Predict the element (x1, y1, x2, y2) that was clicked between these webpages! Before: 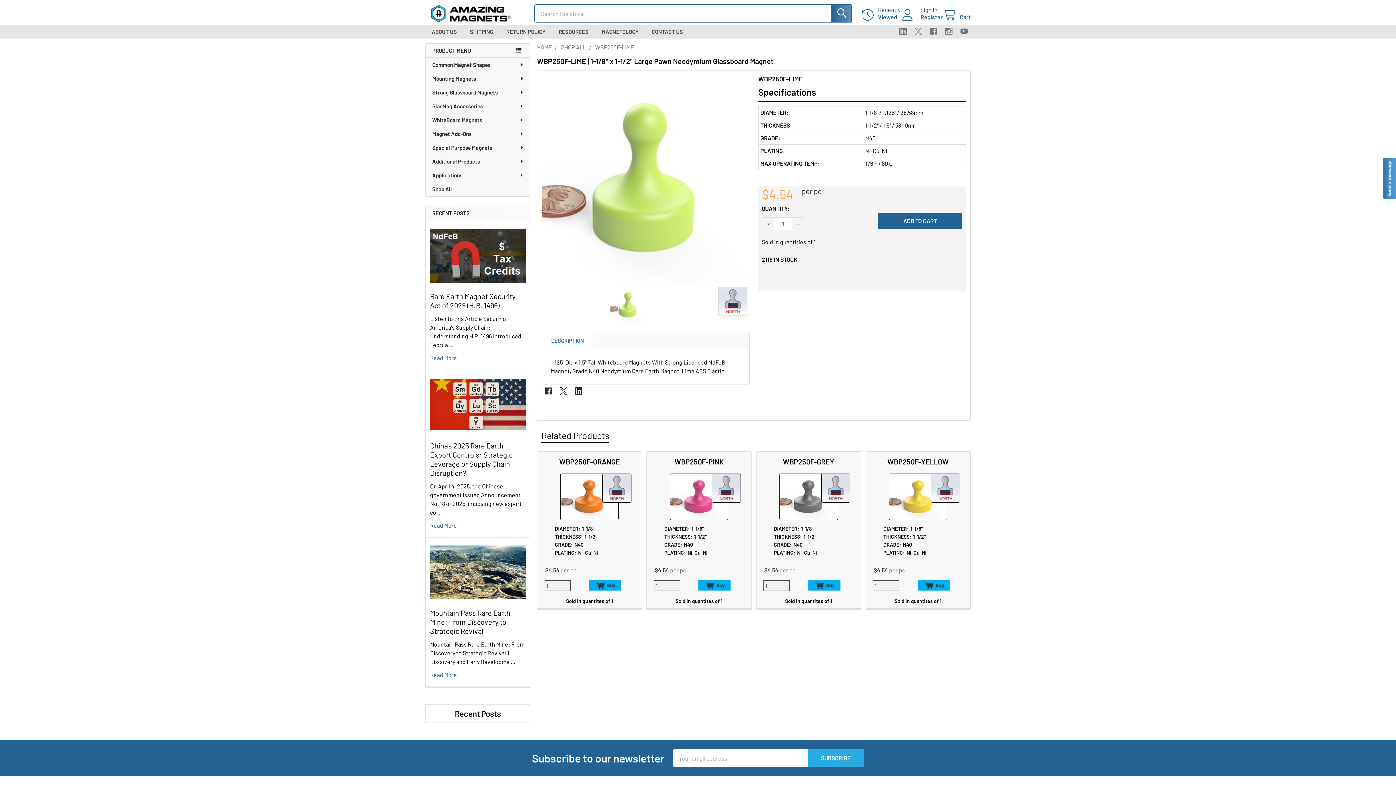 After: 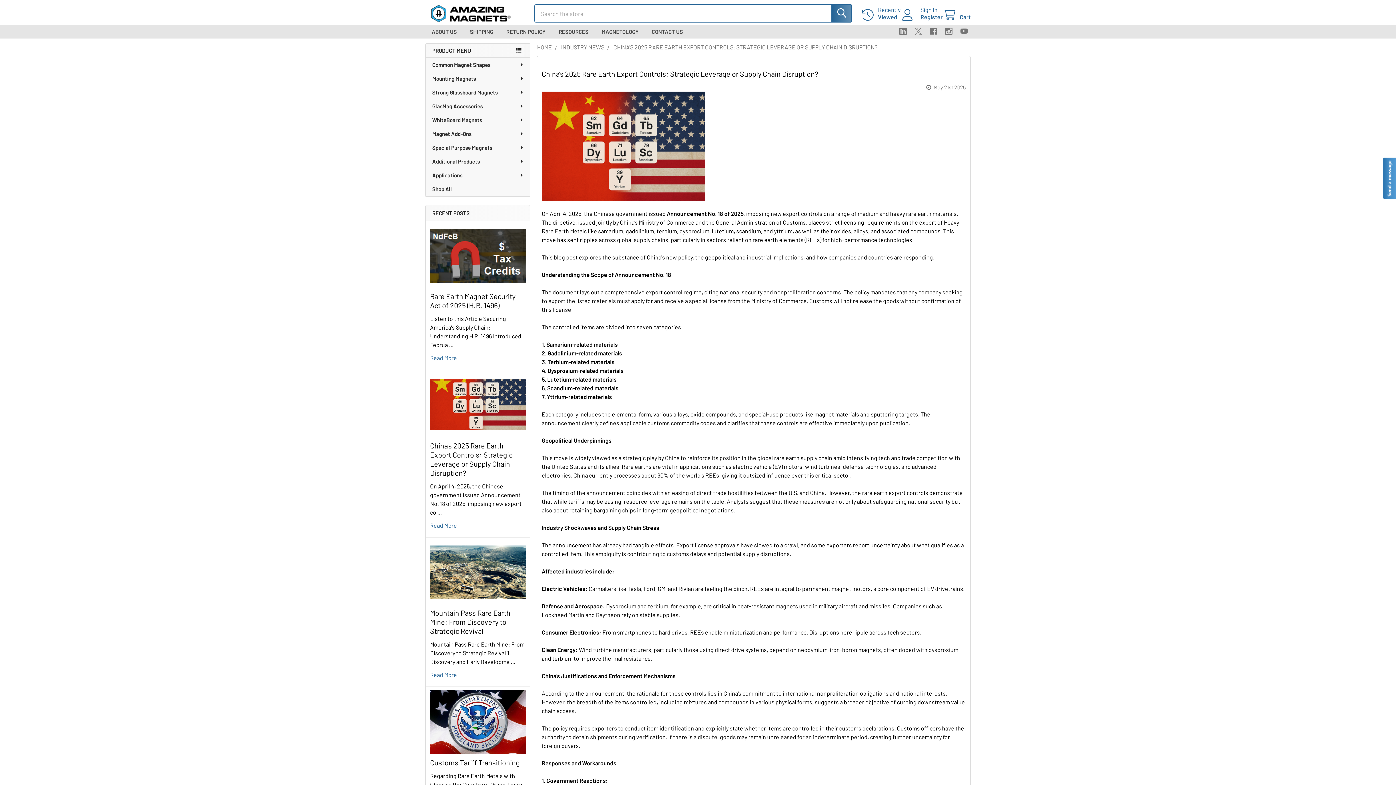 Action: label: China's 2025 Rare Earth Export Controls: Strategic Leverage or Supply Chain Disruption? bbox: (430, 441, 512, 477)